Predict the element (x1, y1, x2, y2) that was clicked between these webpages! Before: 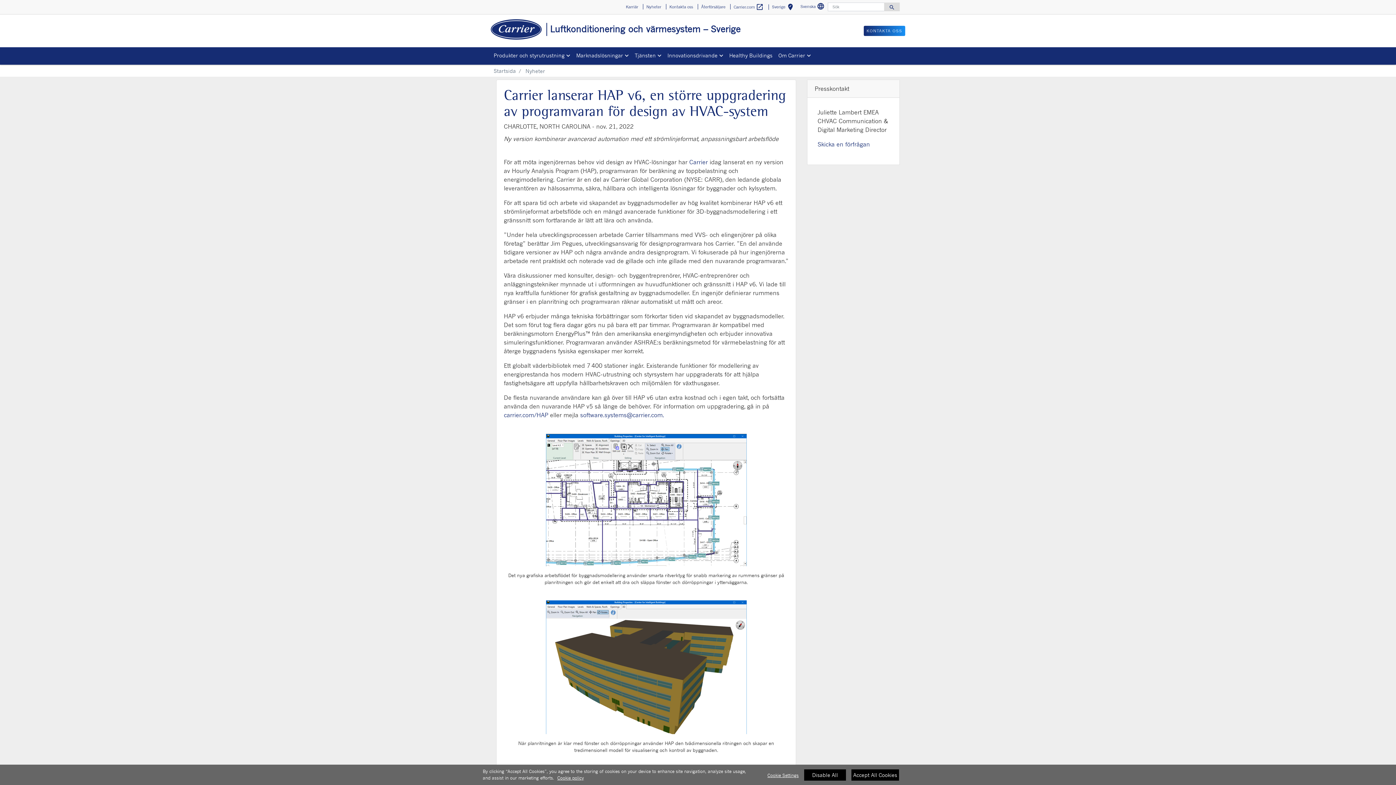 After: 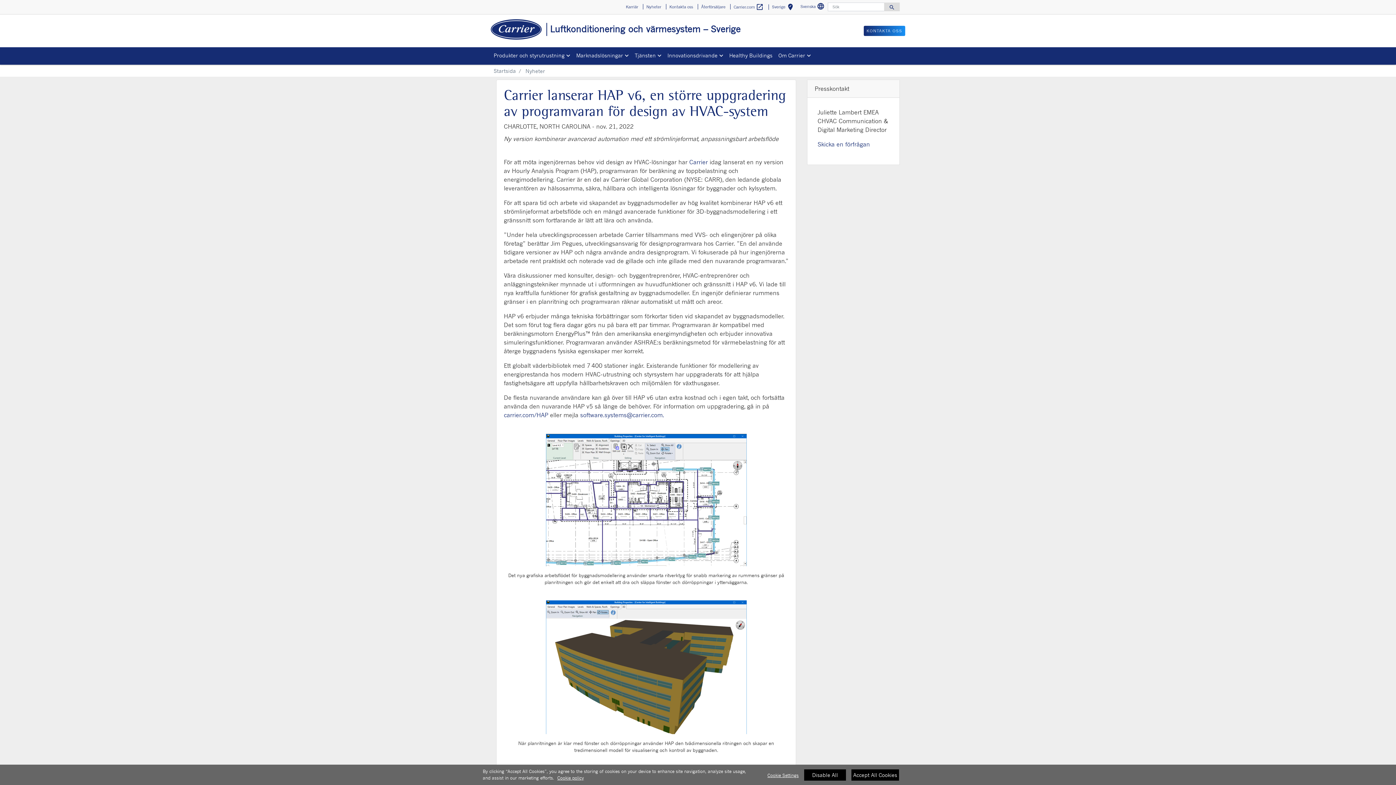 Action: bbox: (775, 50, 814, 61) label: Om Carrier